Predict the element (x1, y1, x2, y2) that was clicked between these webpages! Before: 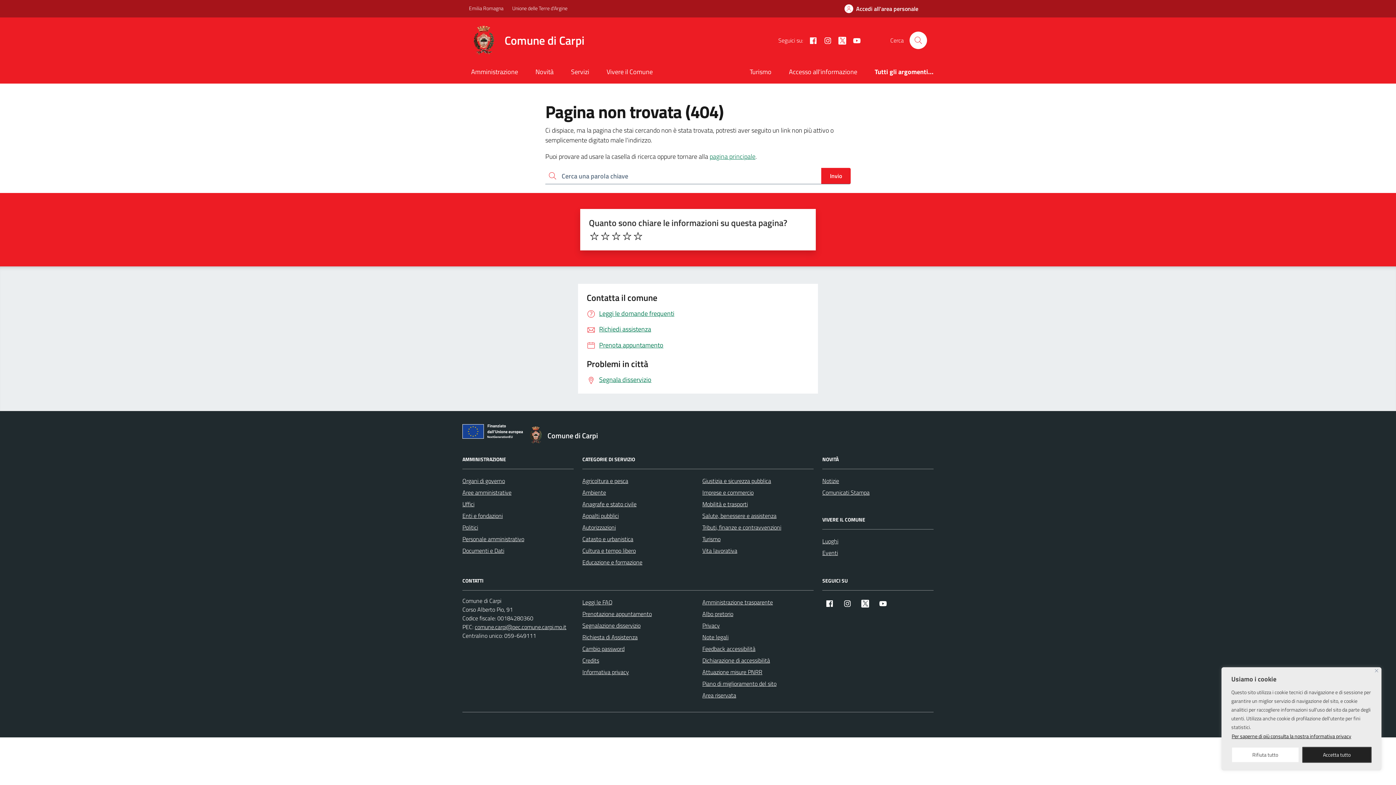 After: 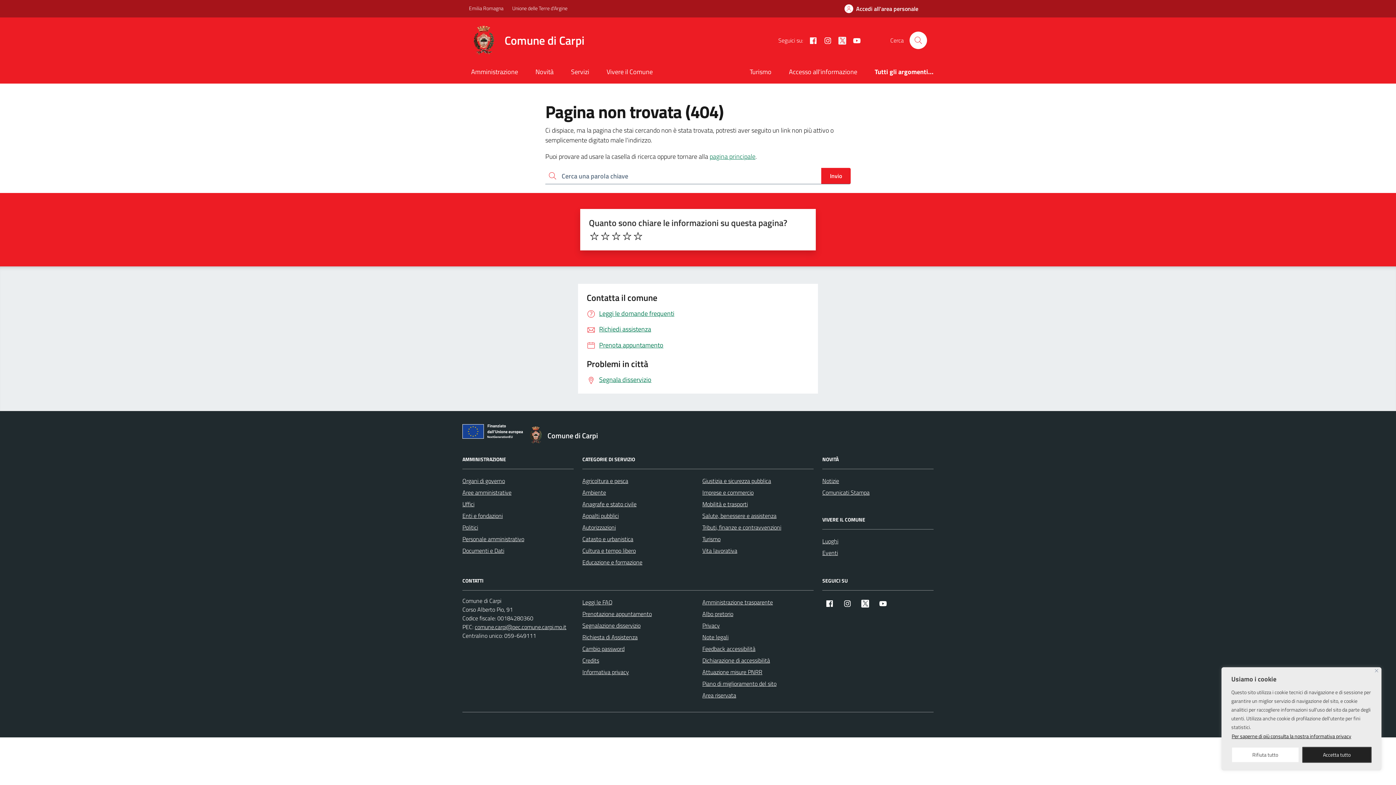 Action: label: Twitter bbox: (832, 35, 846, 45)